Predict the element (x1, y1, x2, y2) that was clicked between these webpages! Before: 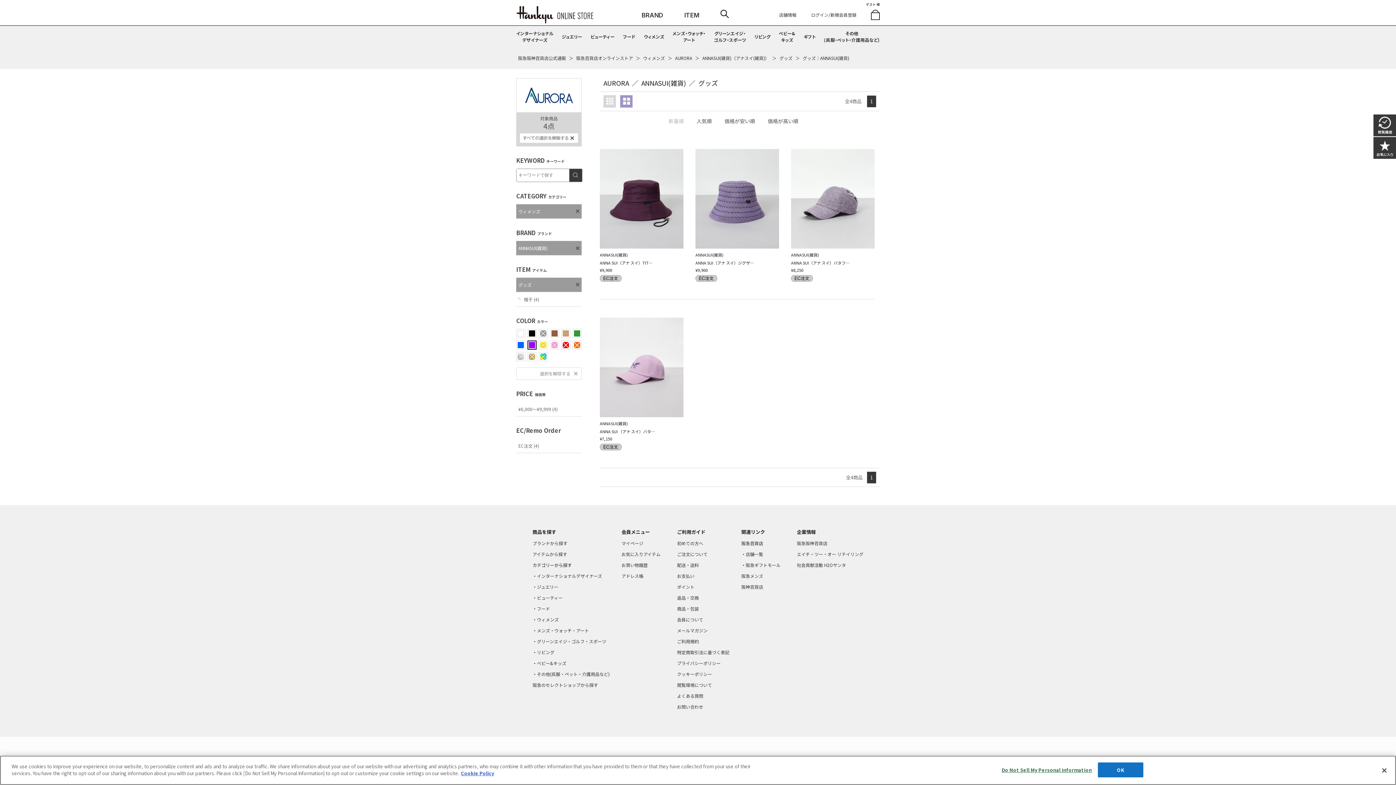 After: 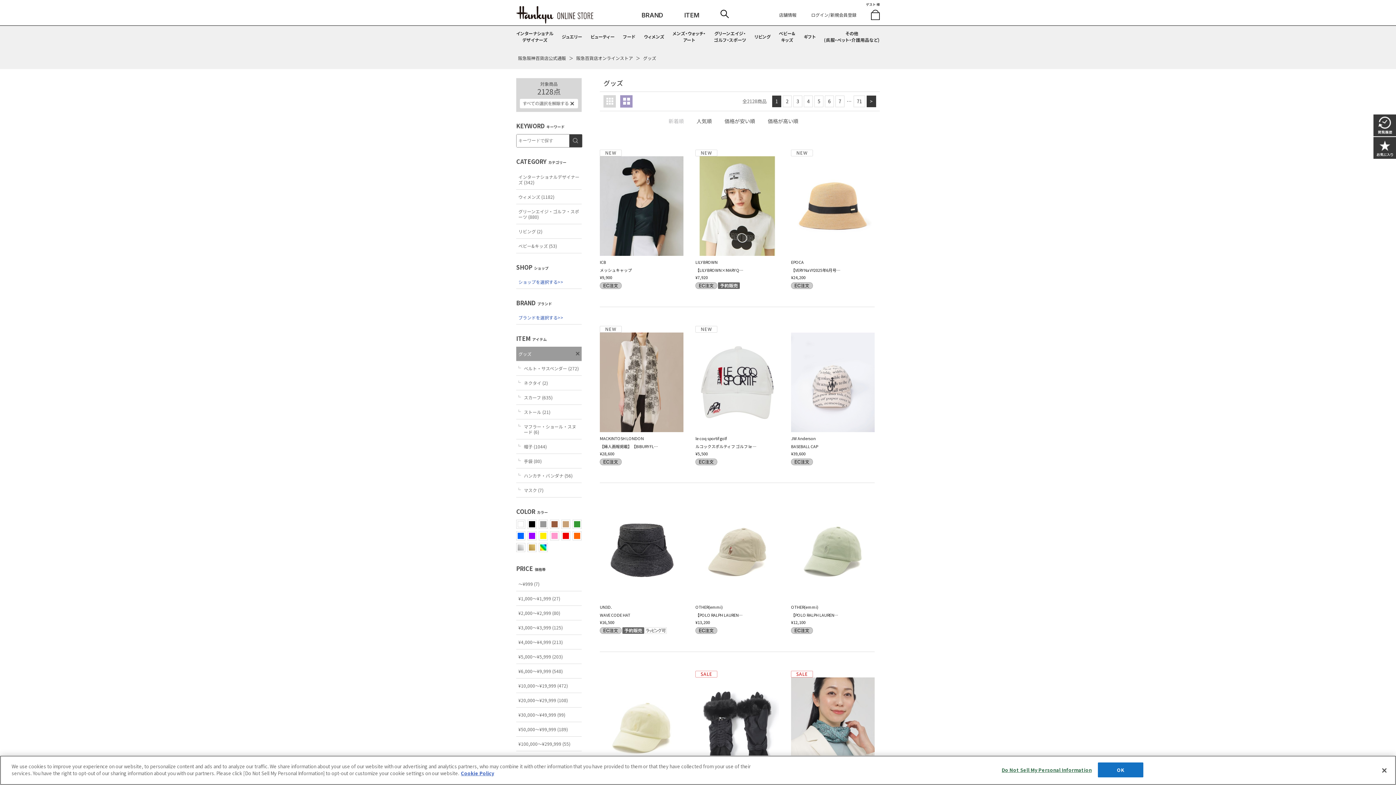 Action: label: グッズ bbox: (779, 55, 792, 61)